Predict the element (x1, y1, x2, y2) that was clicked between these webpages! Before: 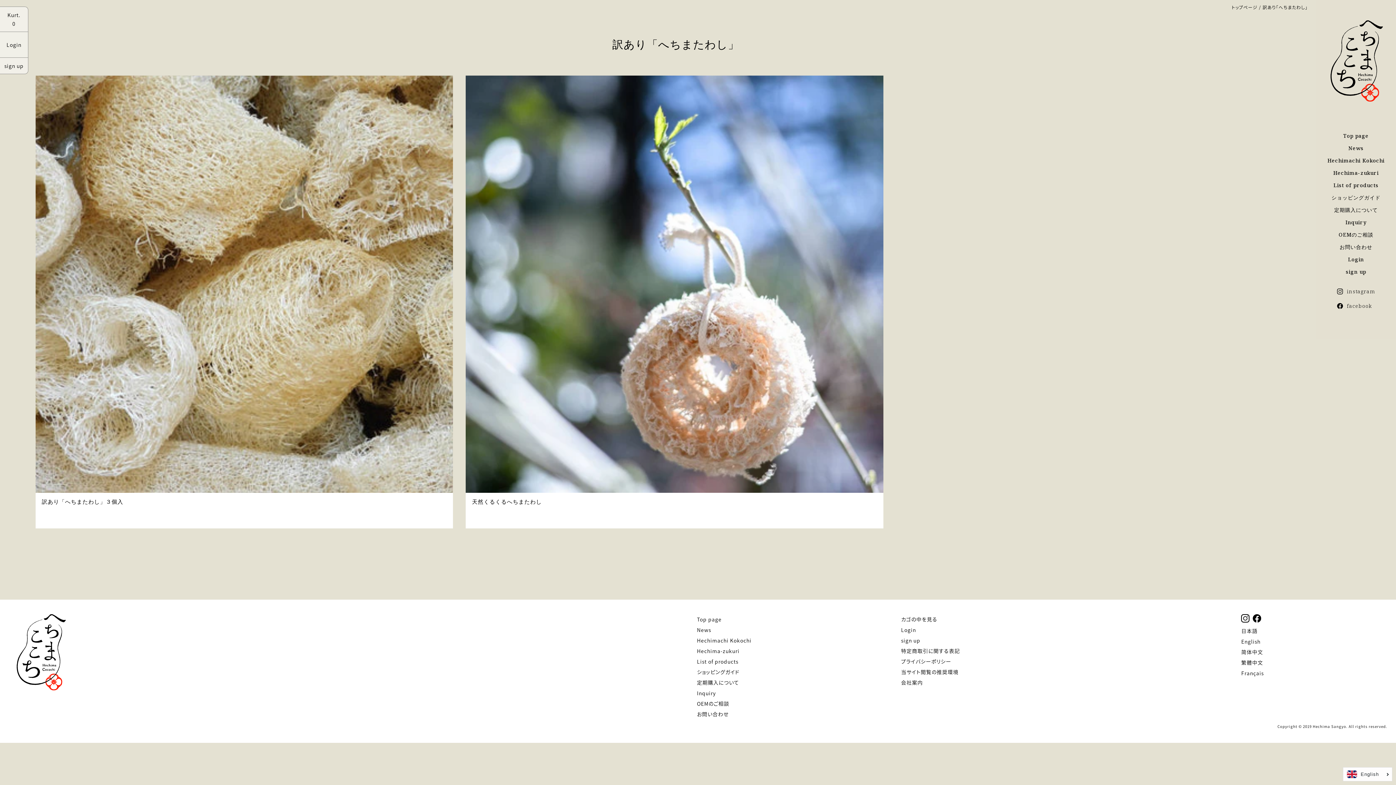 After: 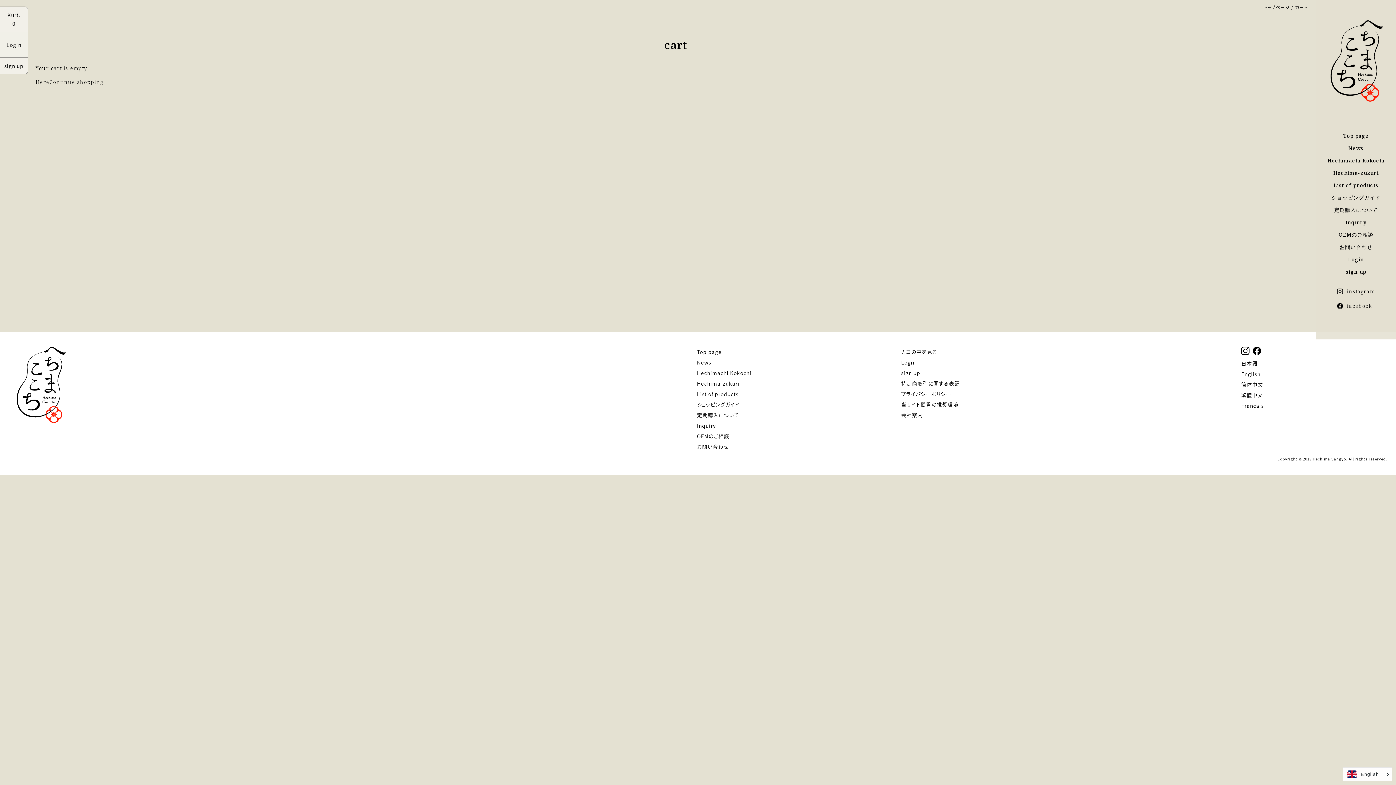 Action: bbox: (901, 615, 937, 623) label: カゴの中を見る